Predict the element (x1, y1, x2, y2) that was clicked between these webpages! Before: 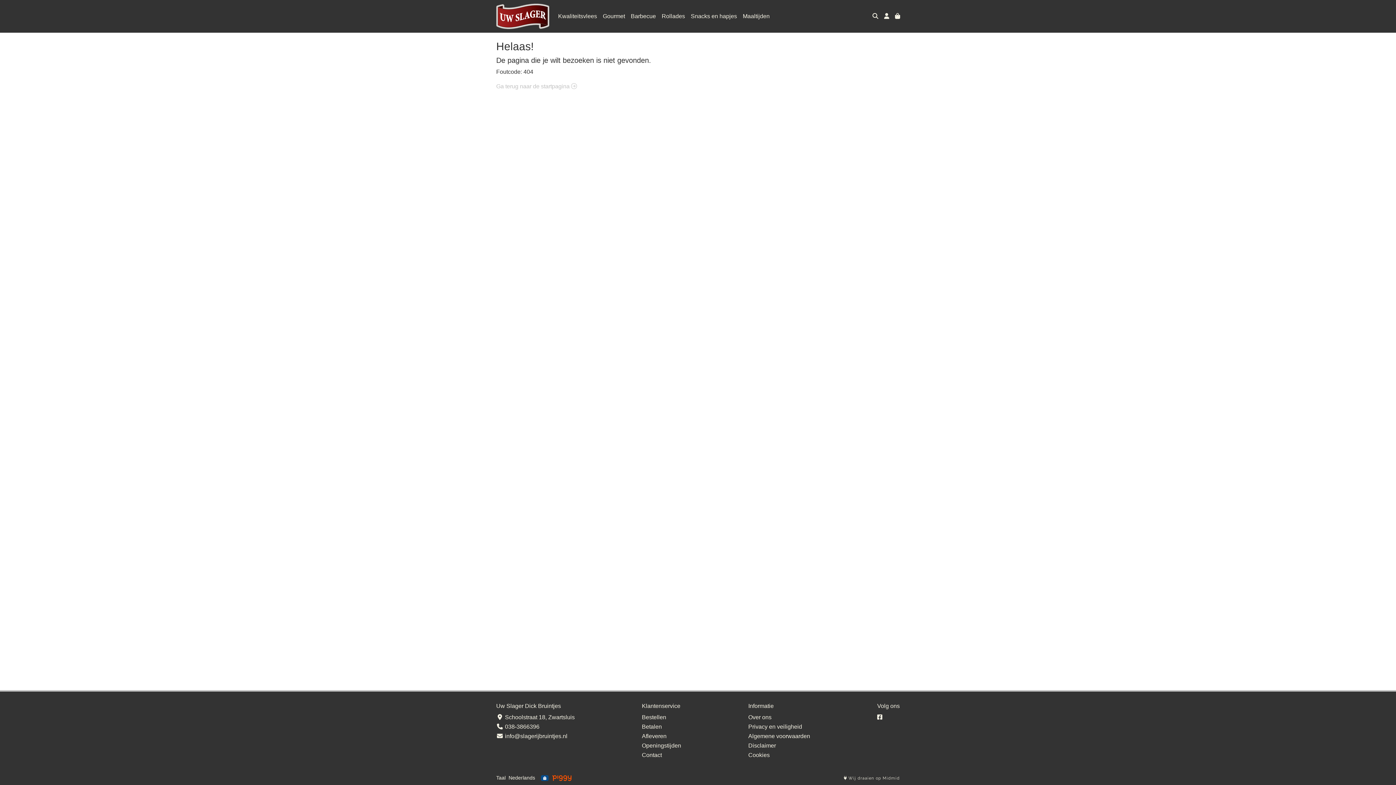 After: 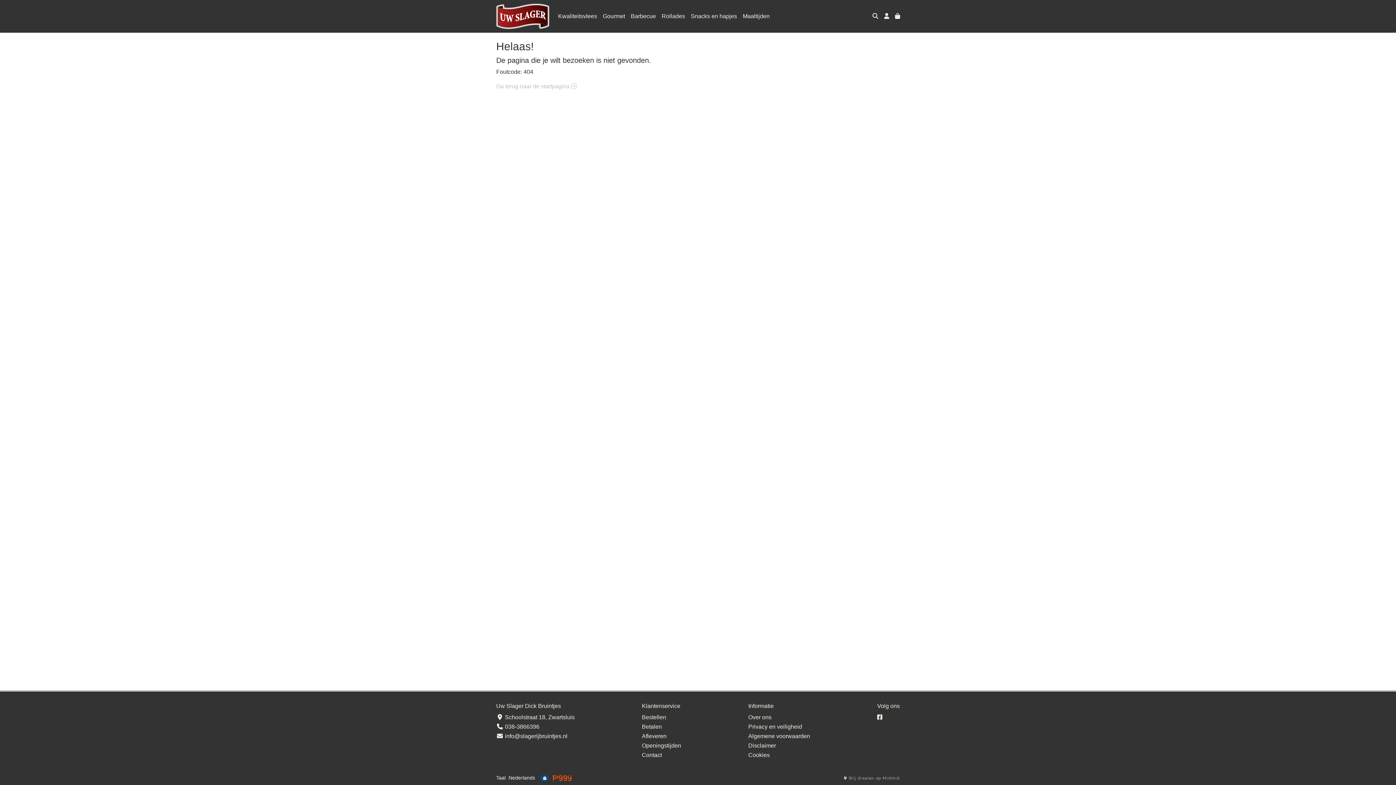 Action: label:  Wij draaien op Midmid bbox: (844, 776, 900, 781)